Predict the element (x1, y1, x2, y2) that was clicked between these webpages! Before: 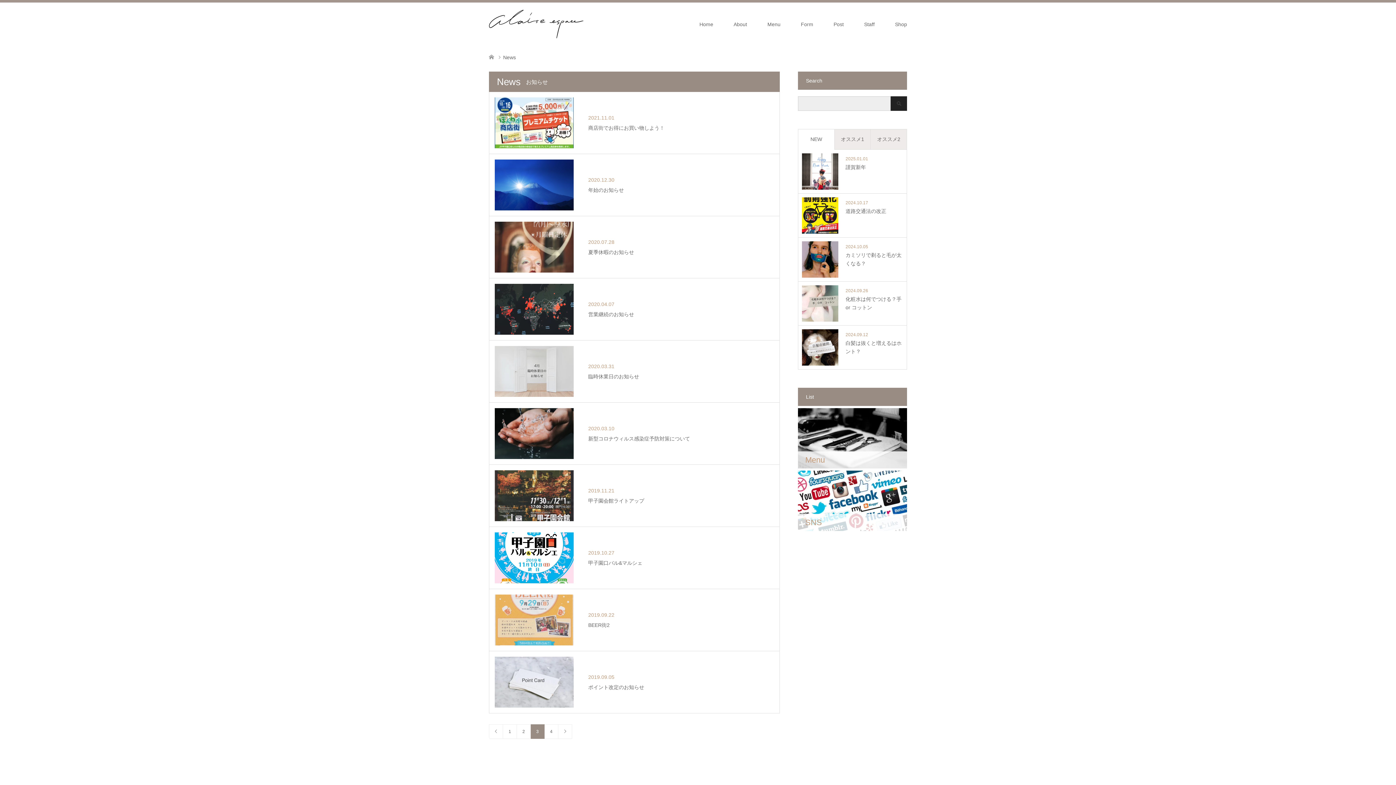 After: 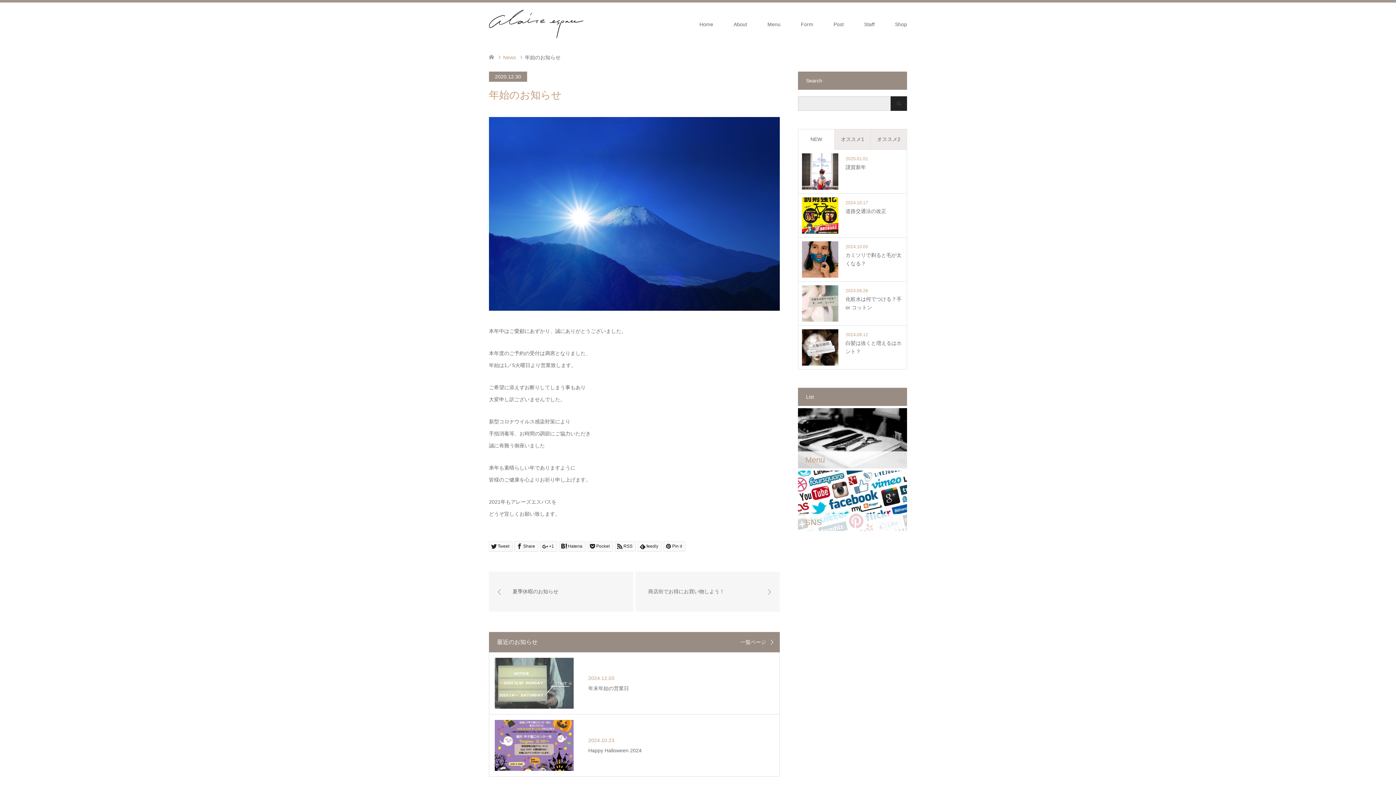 Action: label: 2020.12.30

年始のお知らせ bbox: (489, 154, 779, 215)